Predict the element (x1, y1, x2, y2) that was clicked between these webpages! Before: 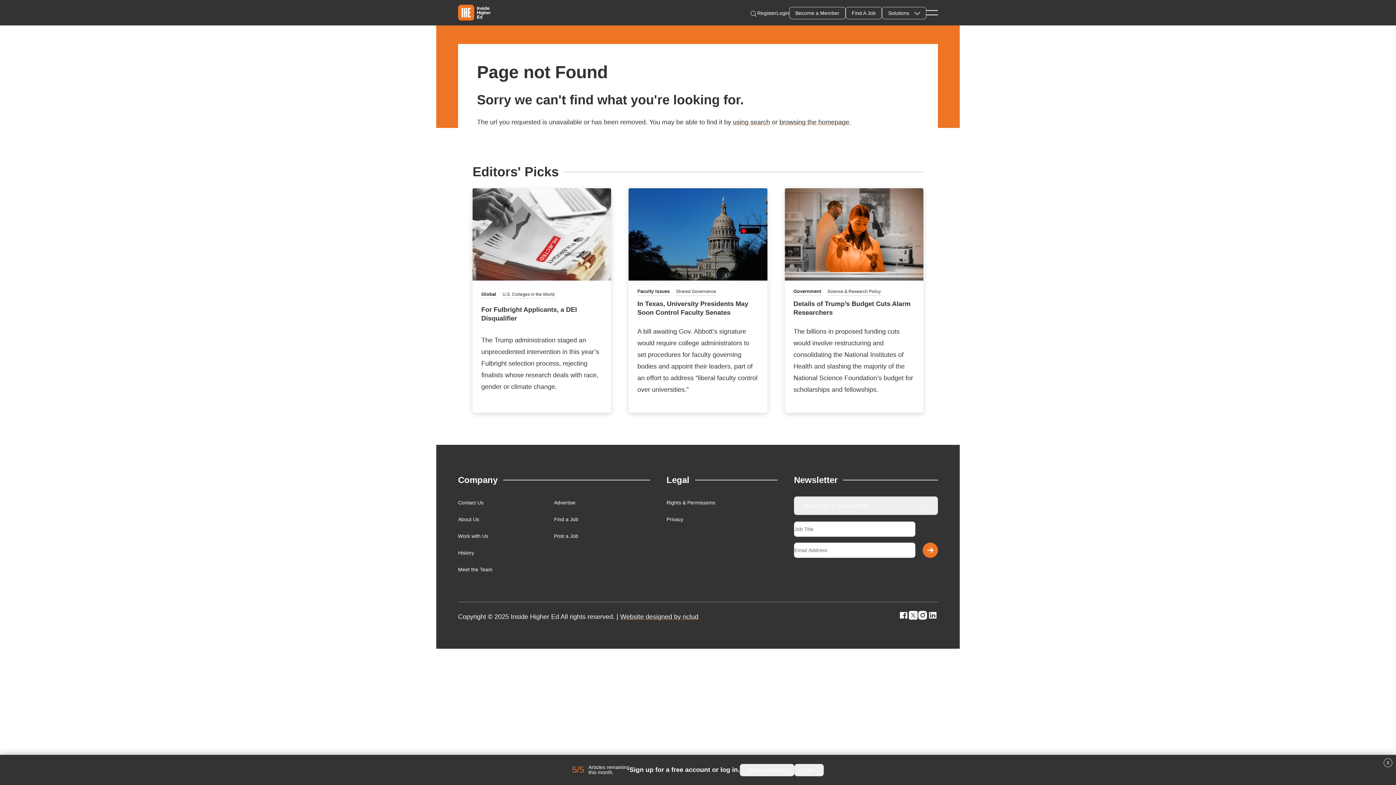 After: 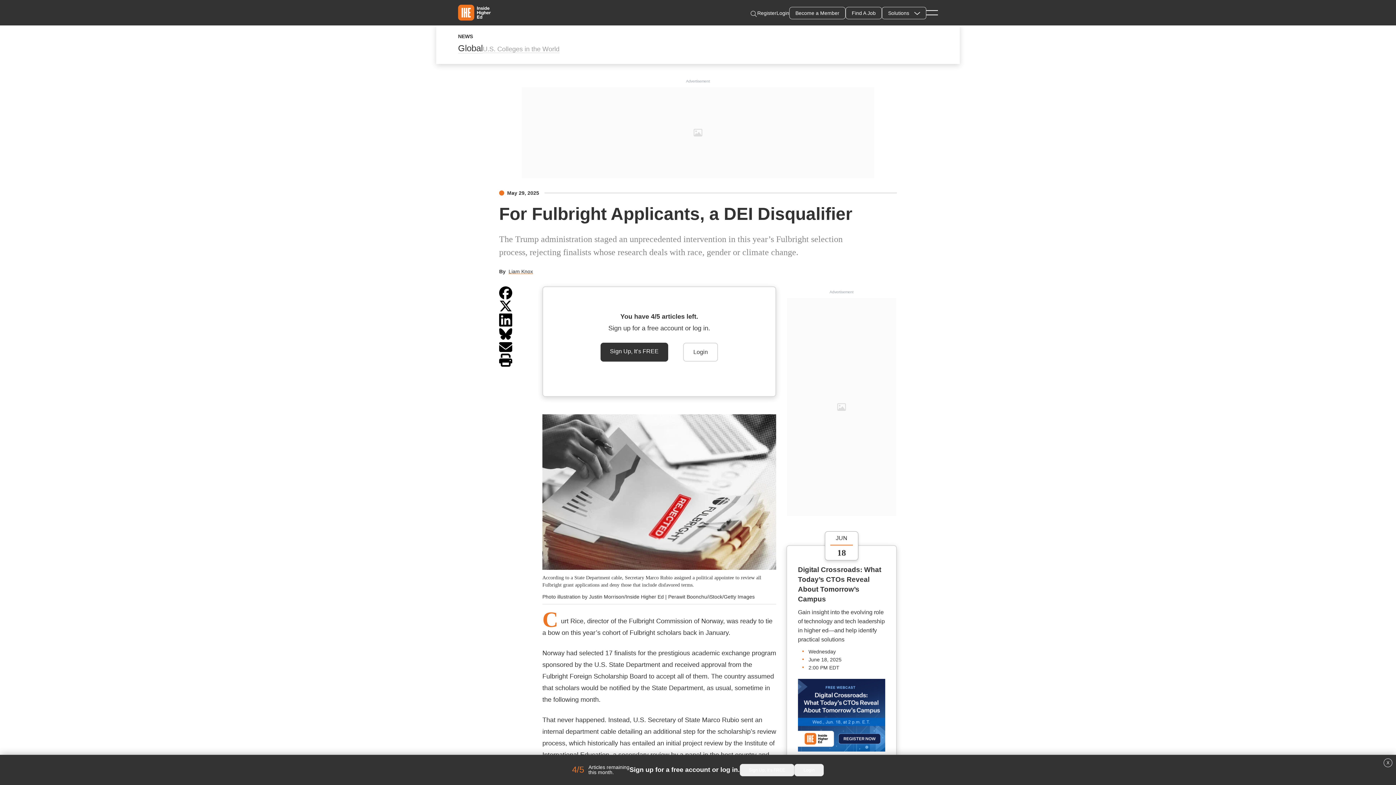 Action: bbox: (472, 232, 611, 239)